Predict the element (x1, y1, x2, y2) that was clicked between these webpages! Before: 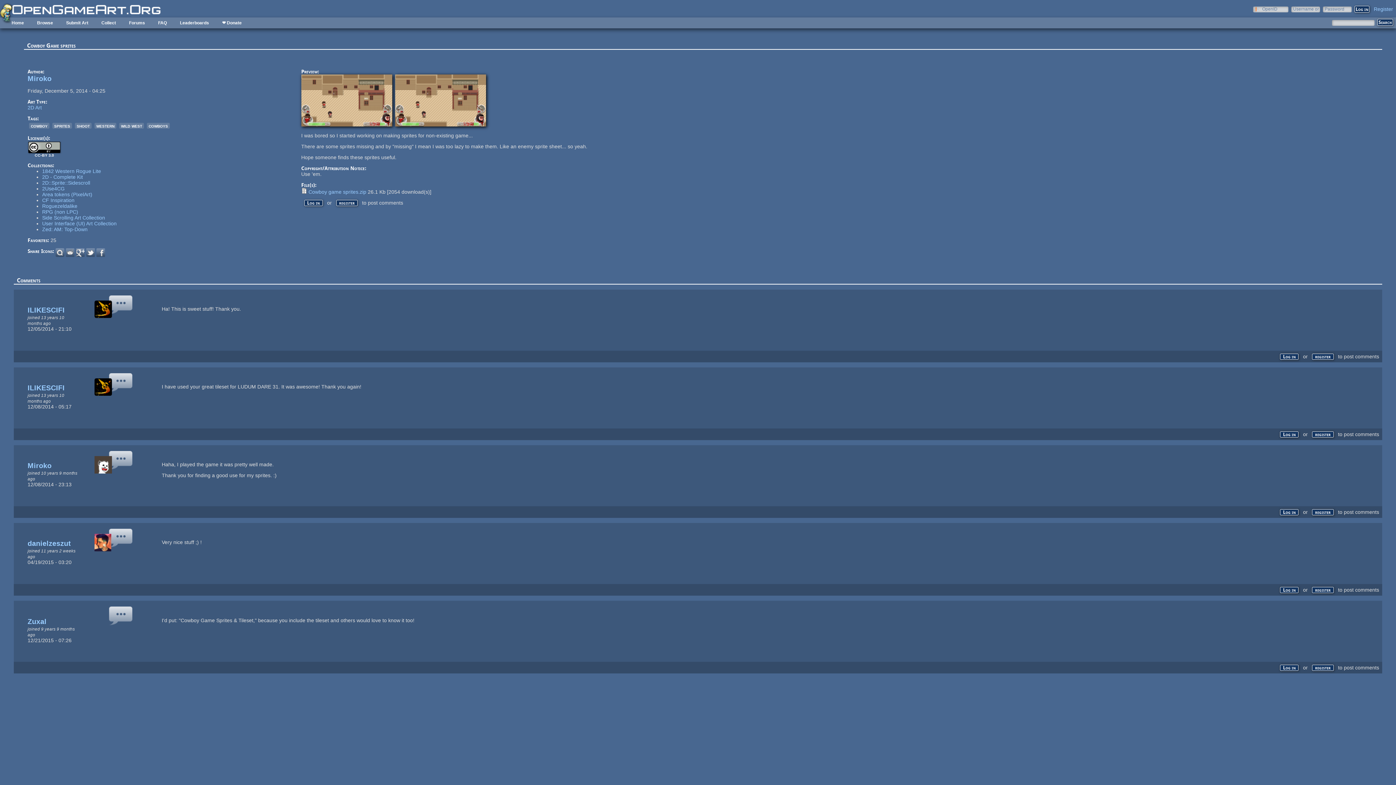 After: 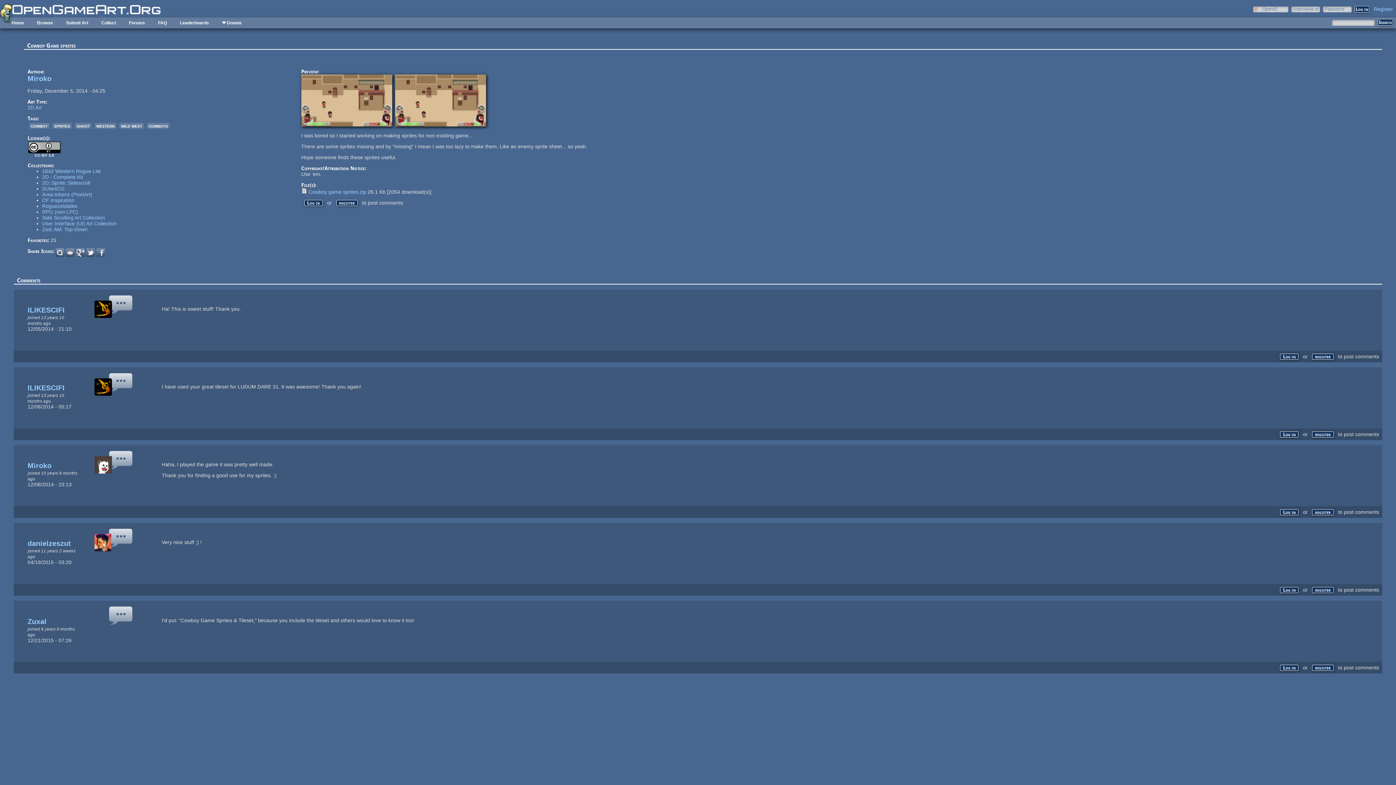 Action: label: register bbox: (1312, 509, 1334, 515)